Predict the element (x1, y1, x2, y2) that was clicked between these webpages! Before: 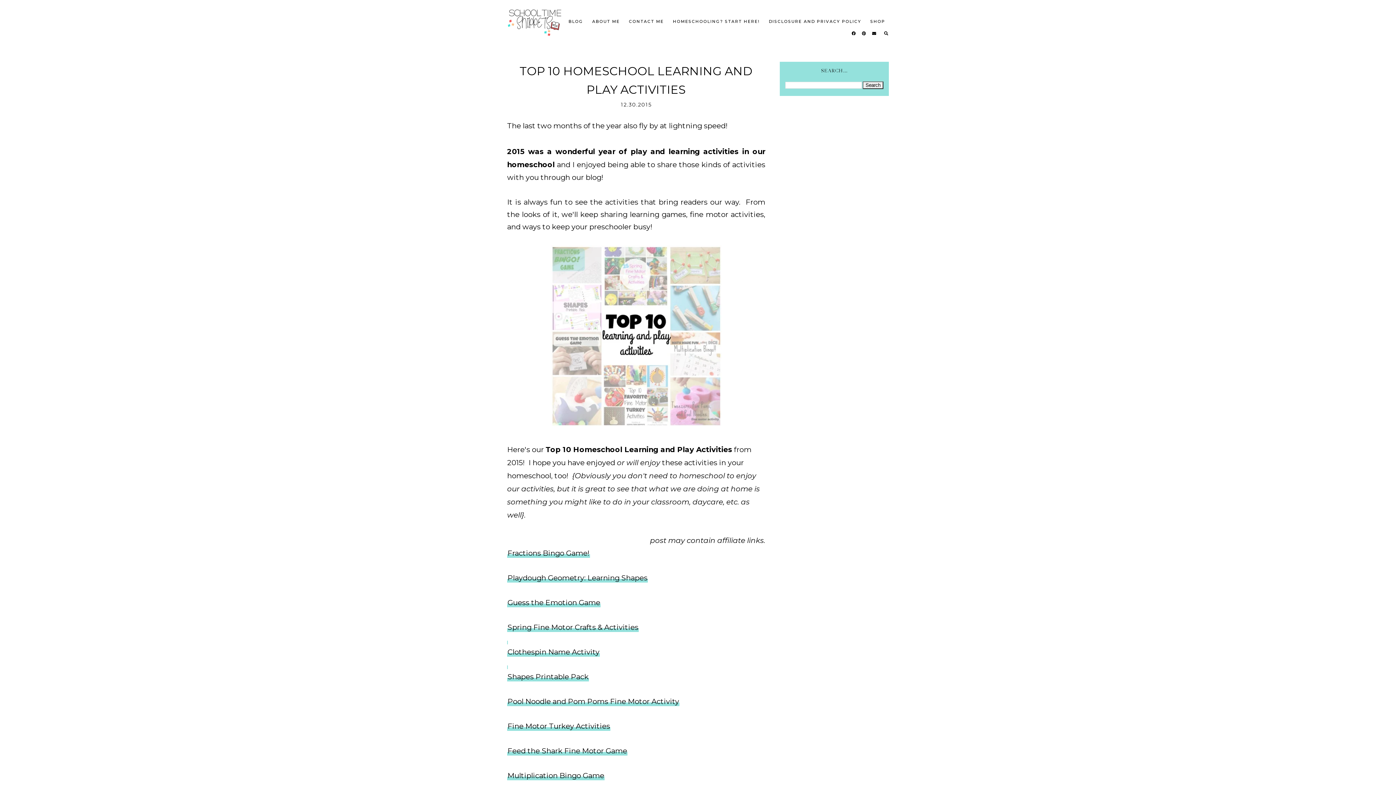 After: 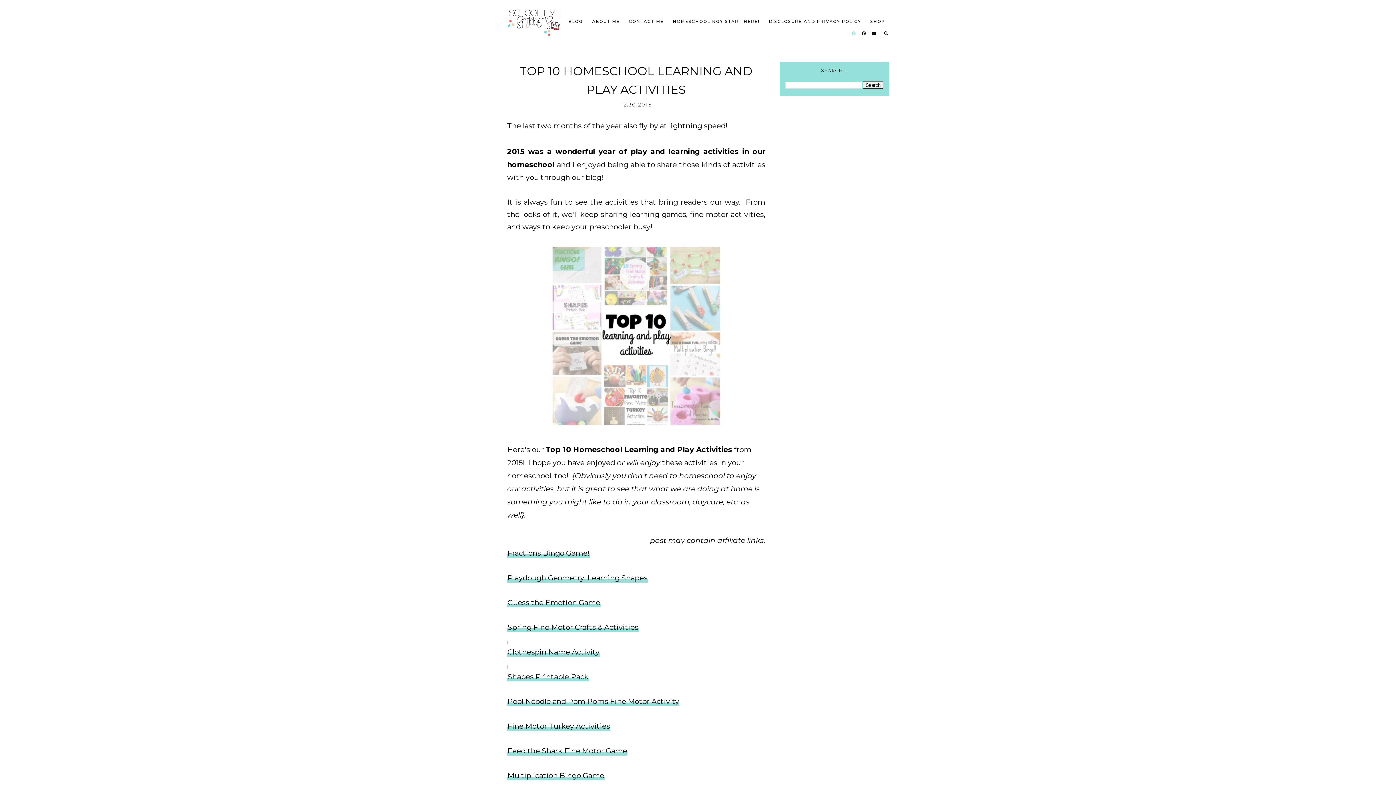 Action: bbox: (852, 30, 856, 36)